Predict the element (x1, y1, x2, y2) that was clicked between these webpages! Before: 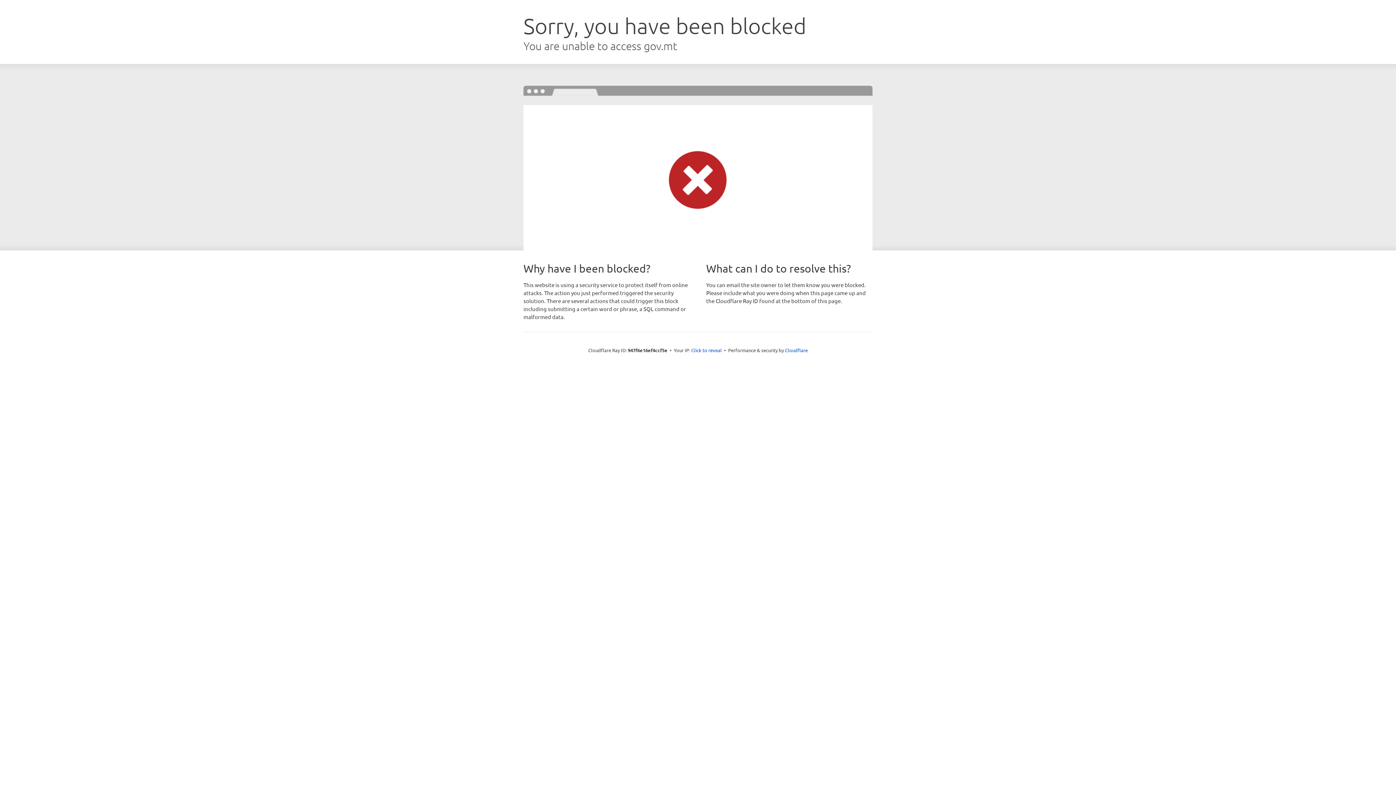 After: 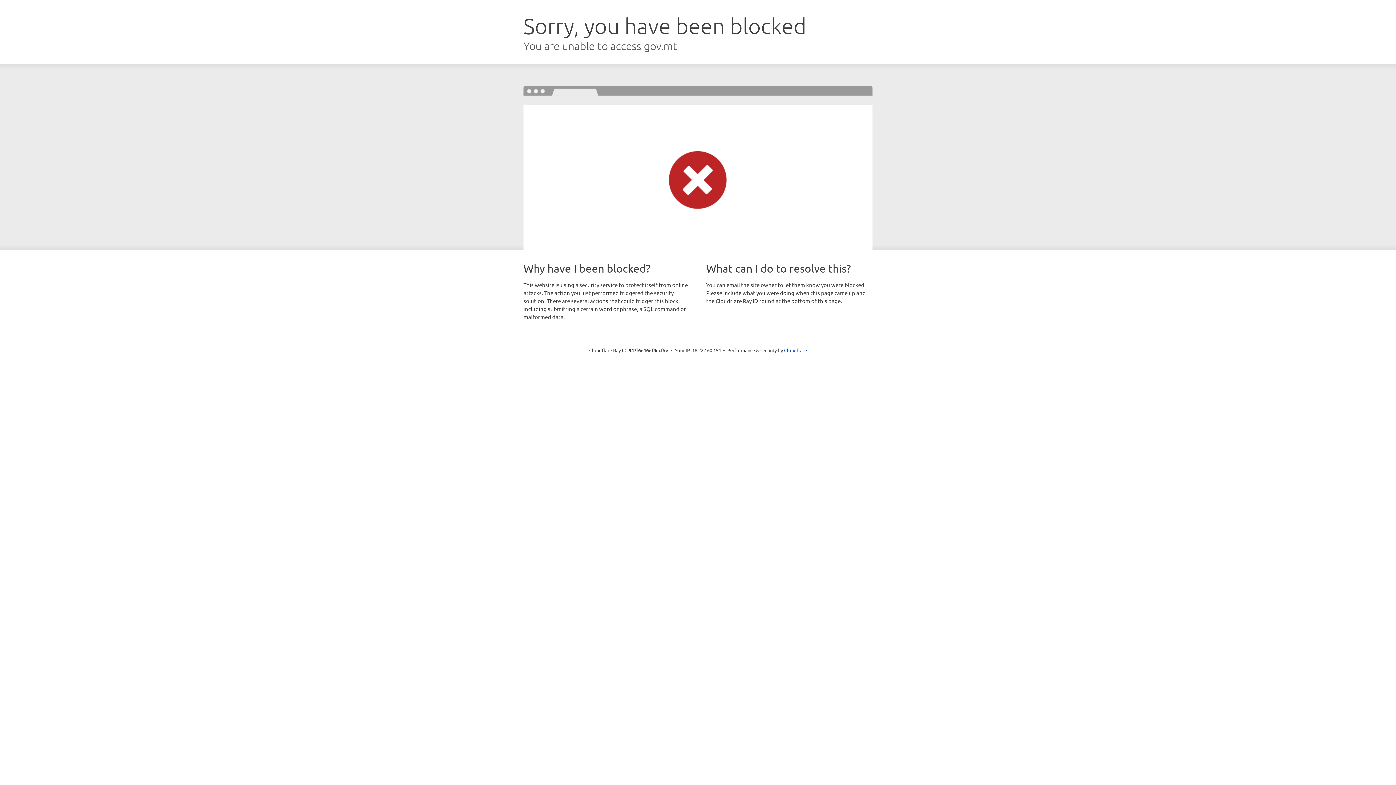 Action: label: Click to reveal bbox: (691, 346, 722, 353)